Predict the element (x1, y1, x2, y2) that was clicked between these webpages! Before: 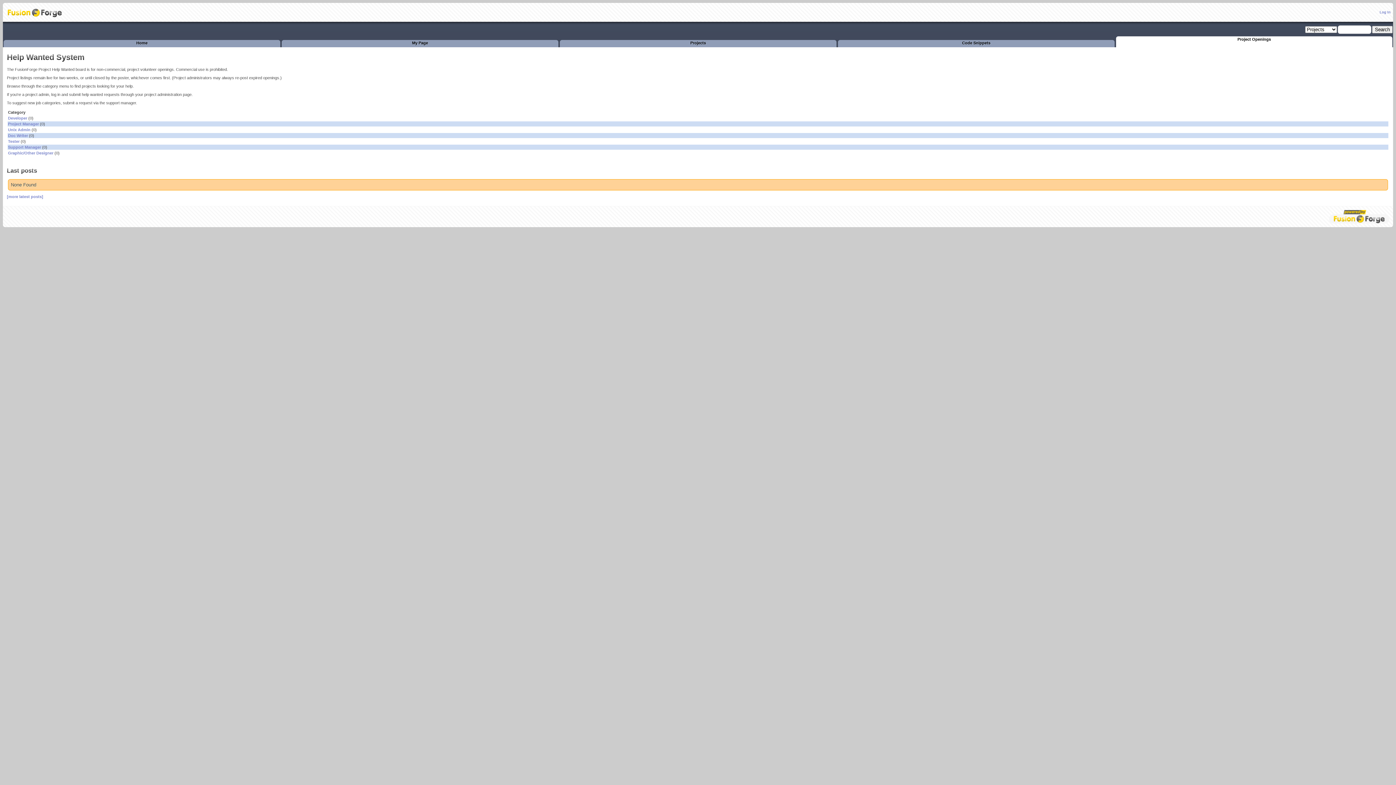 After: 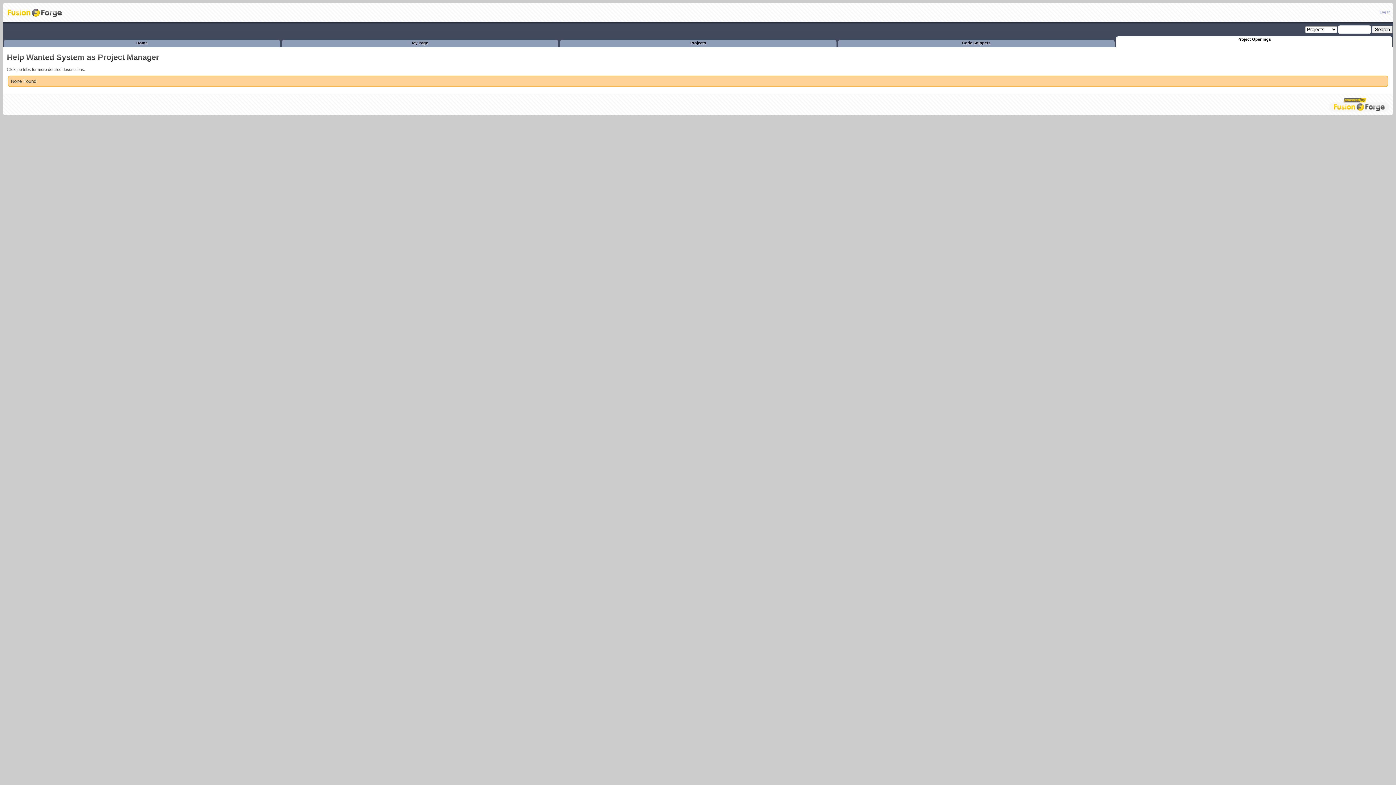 Action: label: Project Manager bbox: (8, 121, 38, 126)